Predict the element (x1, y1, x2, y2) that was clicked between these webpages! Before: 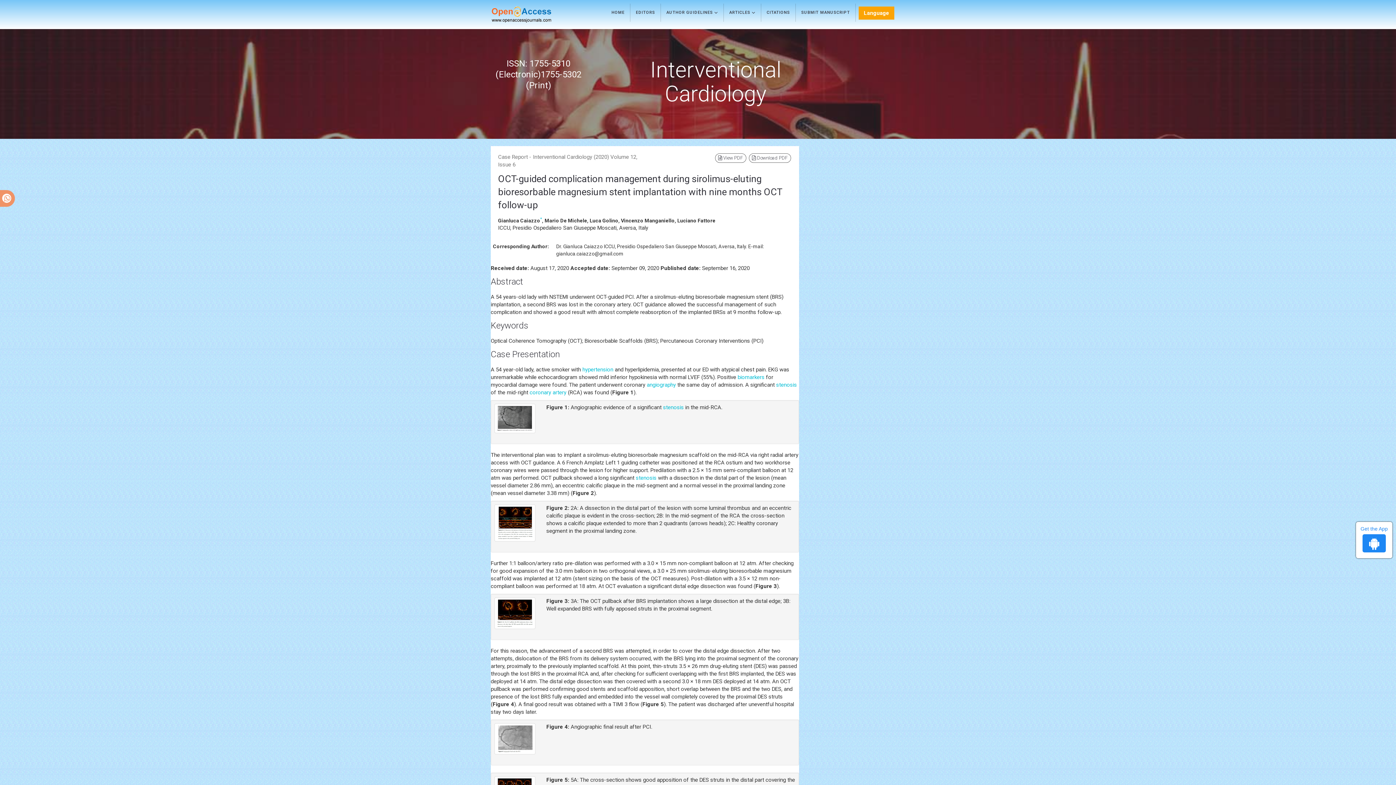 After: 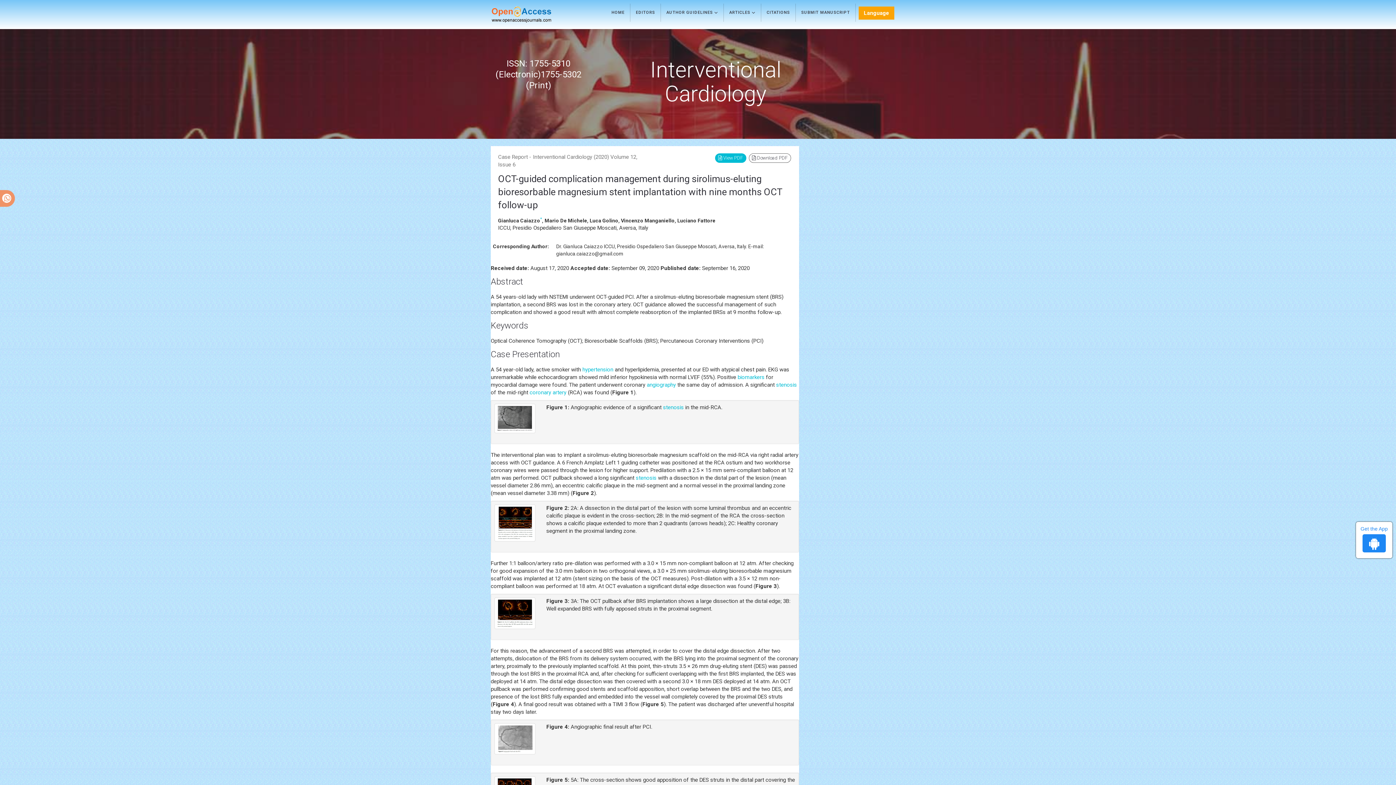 Action: label:  View PDF bbox: (715, 153, 746, 162)